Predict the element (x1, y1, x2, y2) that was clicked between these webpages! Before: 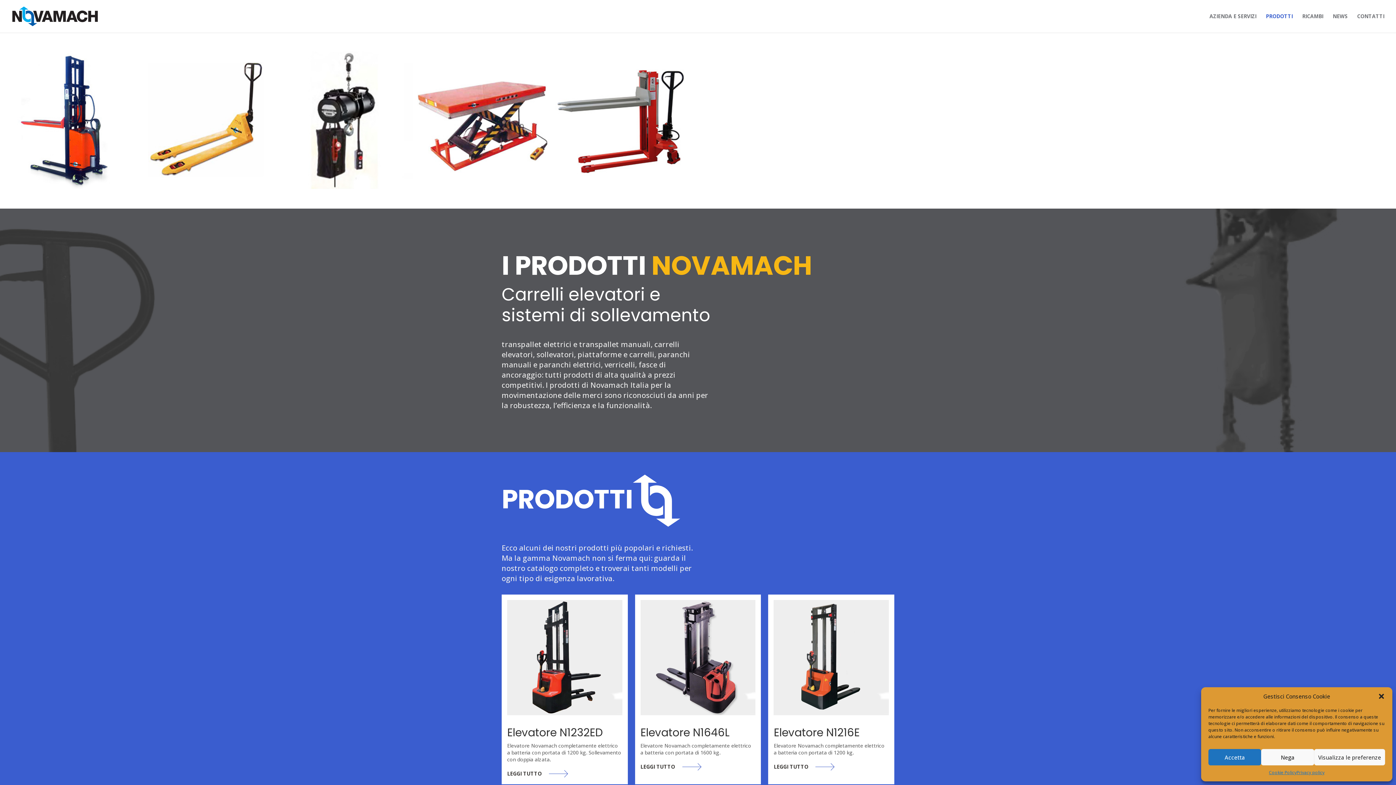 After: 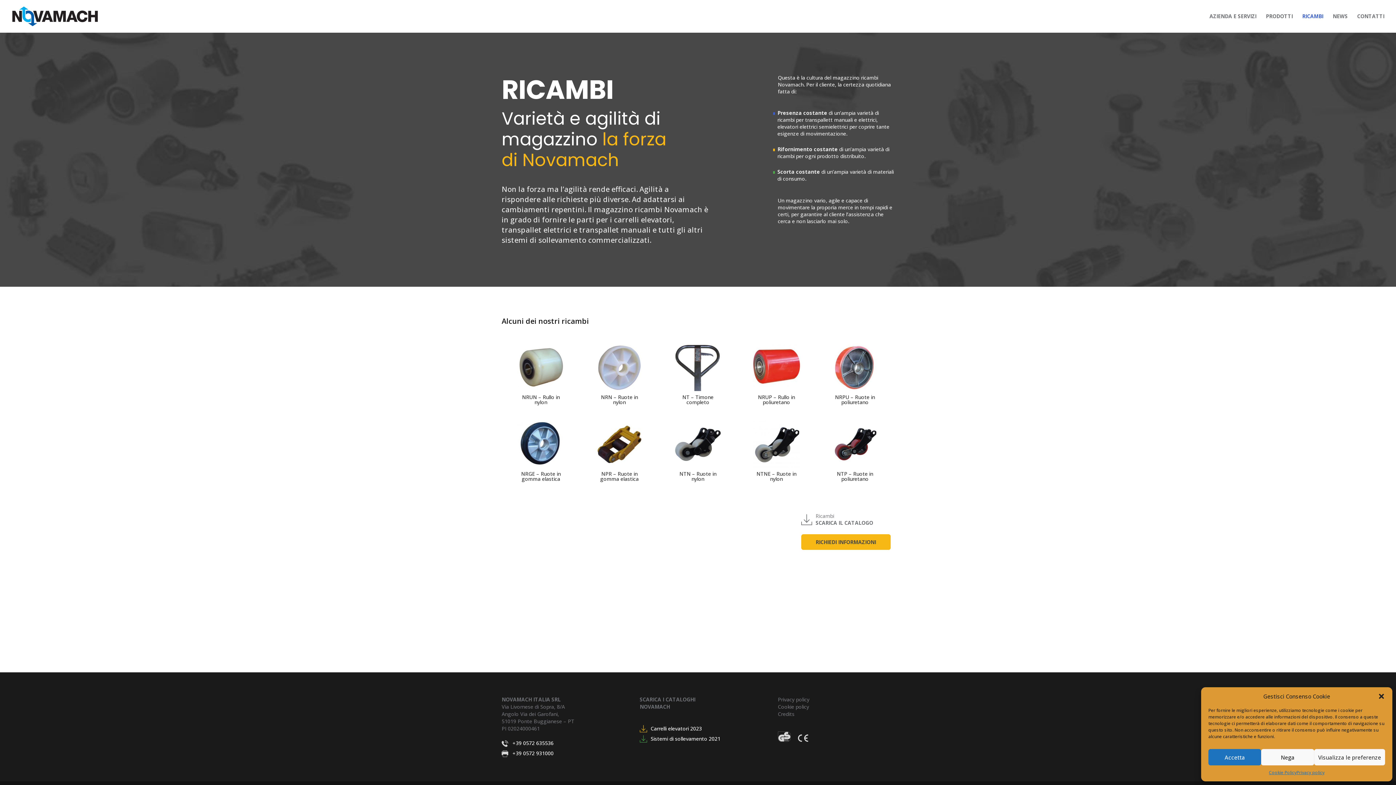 Action: label: RICAMBI bbox: (1302, 13, 1323, 32)